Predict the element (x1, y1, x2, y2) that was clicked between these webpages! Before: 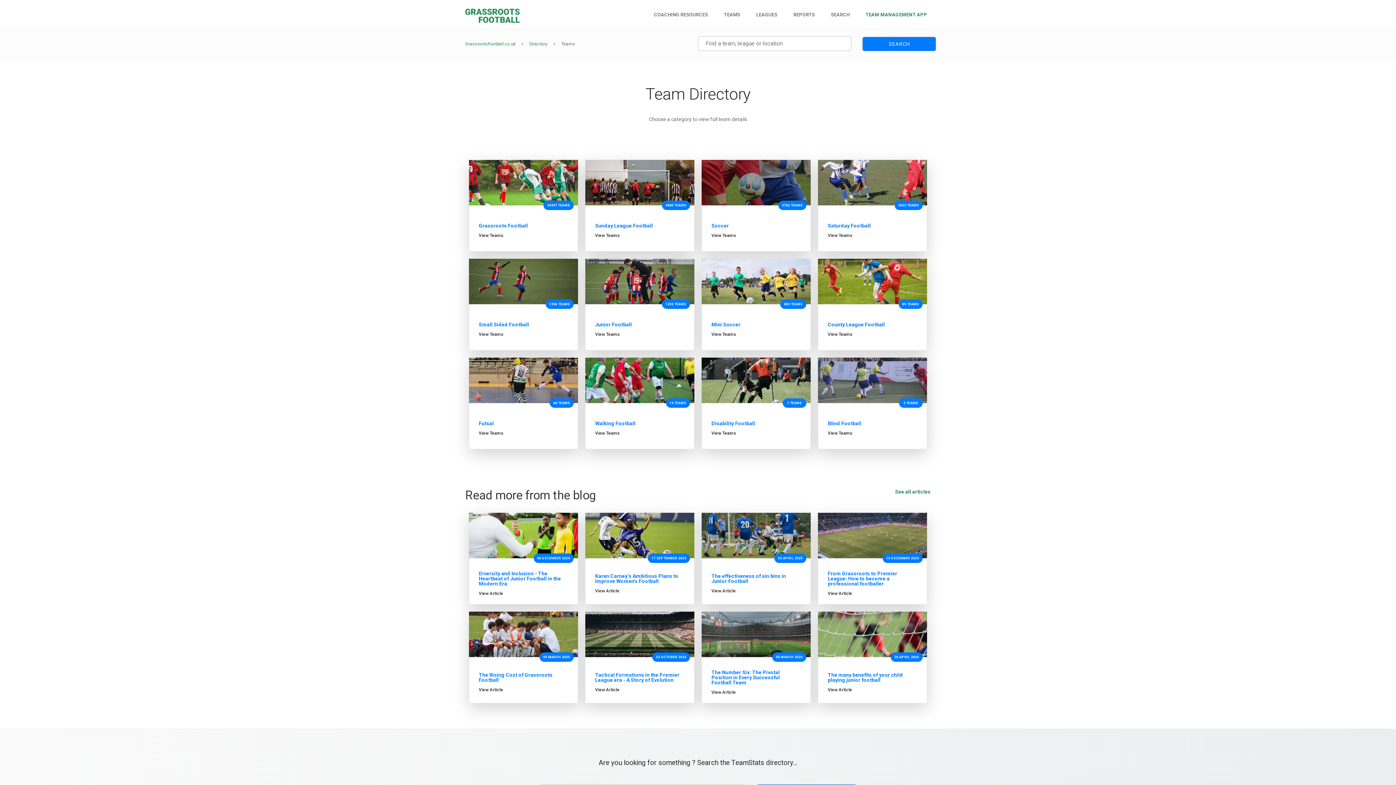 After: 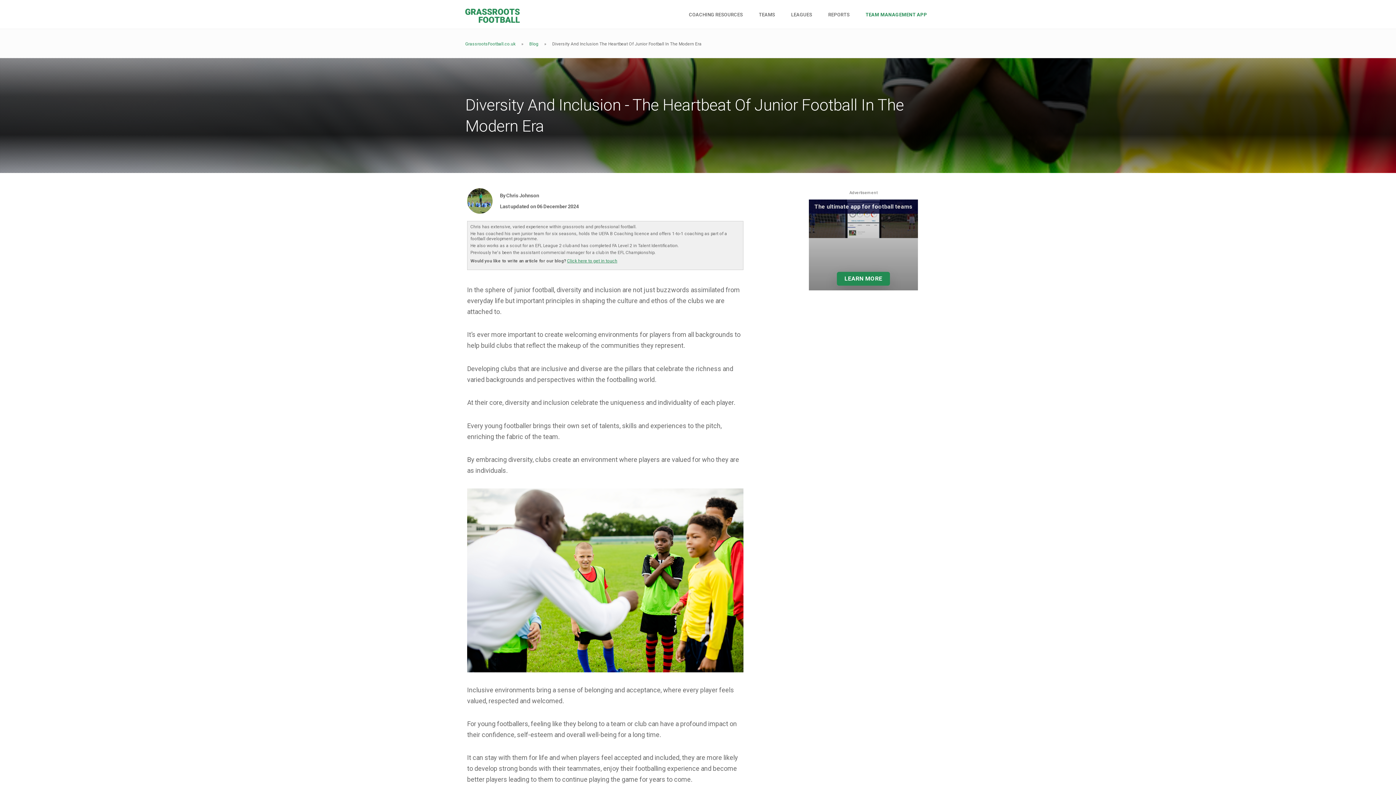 Action: label: Diversity and Inclusion - The Heartbeat of Junior Football in the Modern Era bbox: (478, 570, 561, 586)